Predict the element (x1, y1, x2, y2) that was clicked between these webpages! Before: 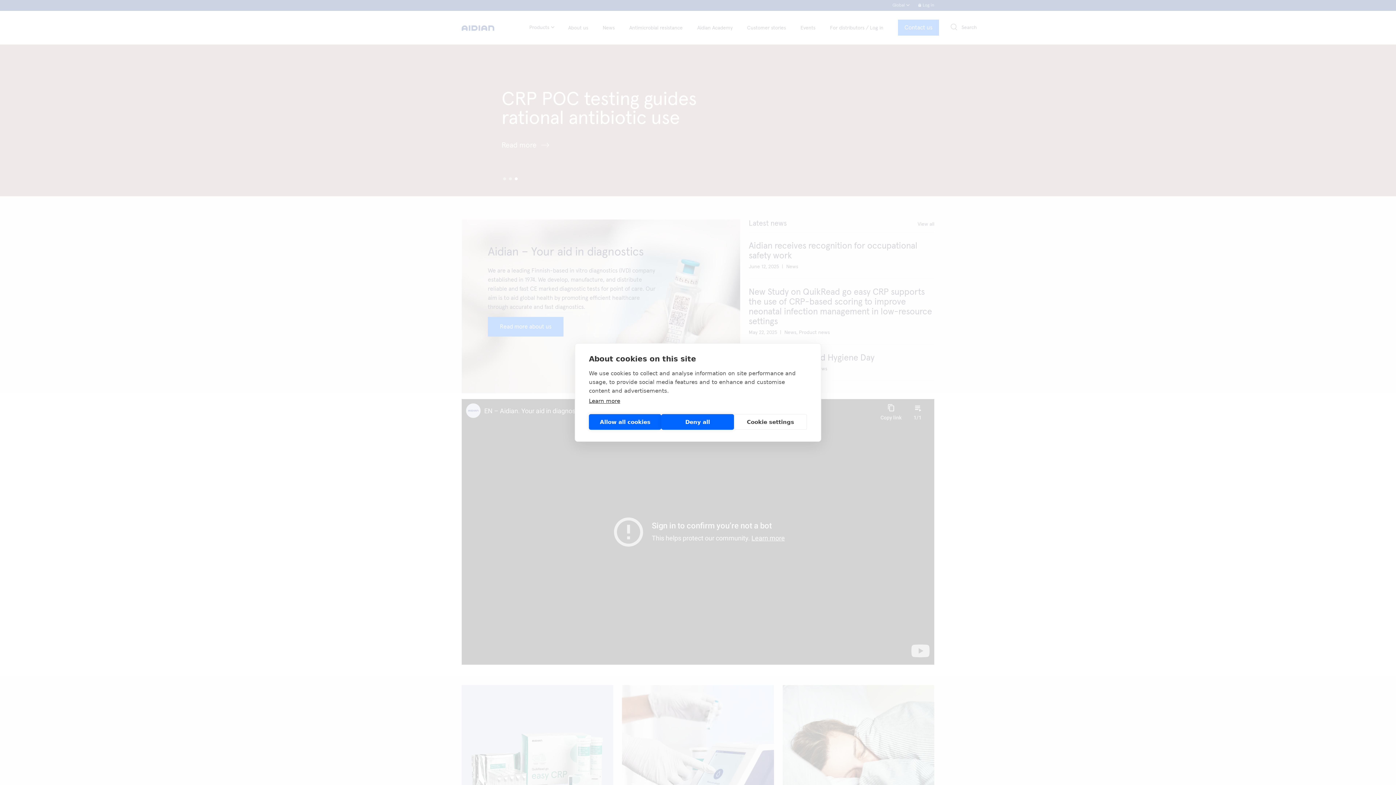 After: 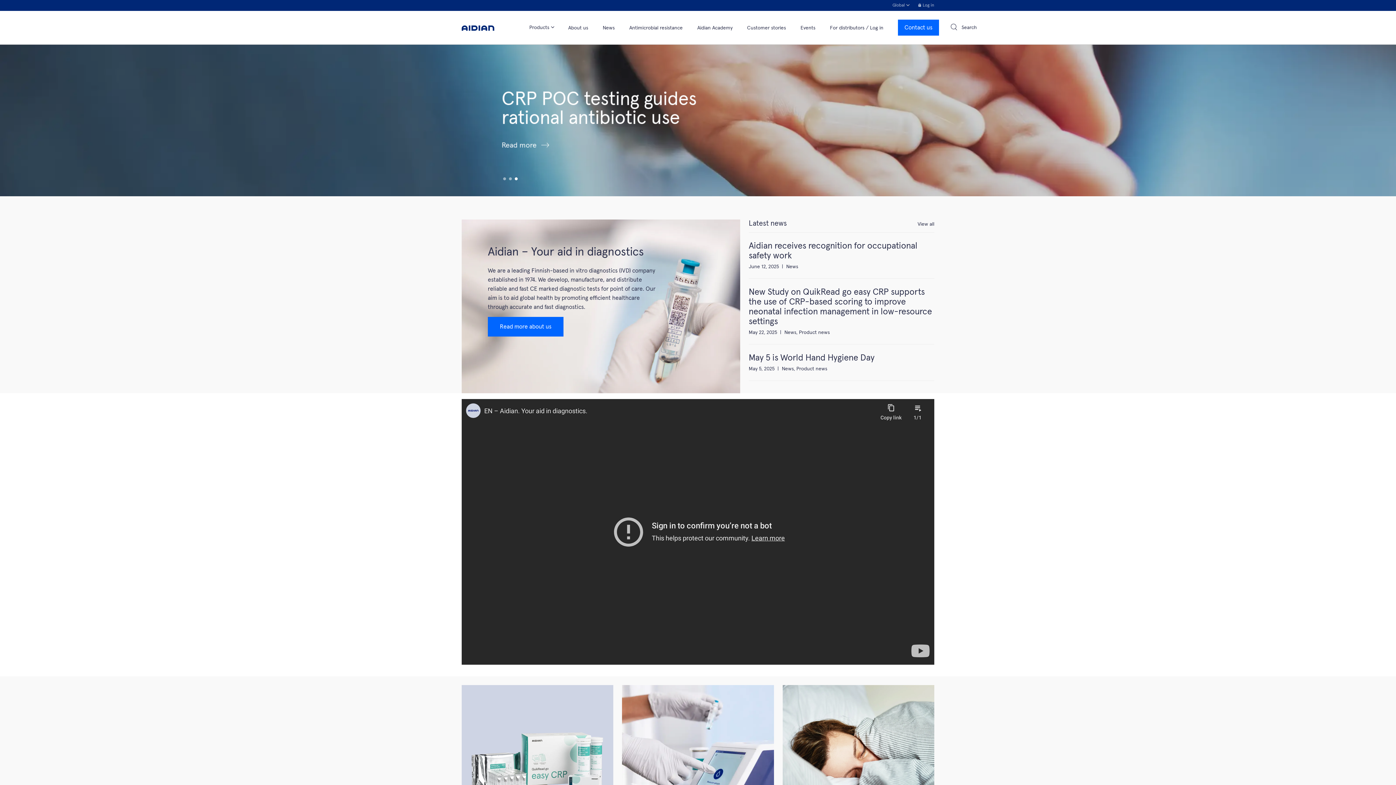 Action: bbox: (661, 414, 734, 430) label: Deny all